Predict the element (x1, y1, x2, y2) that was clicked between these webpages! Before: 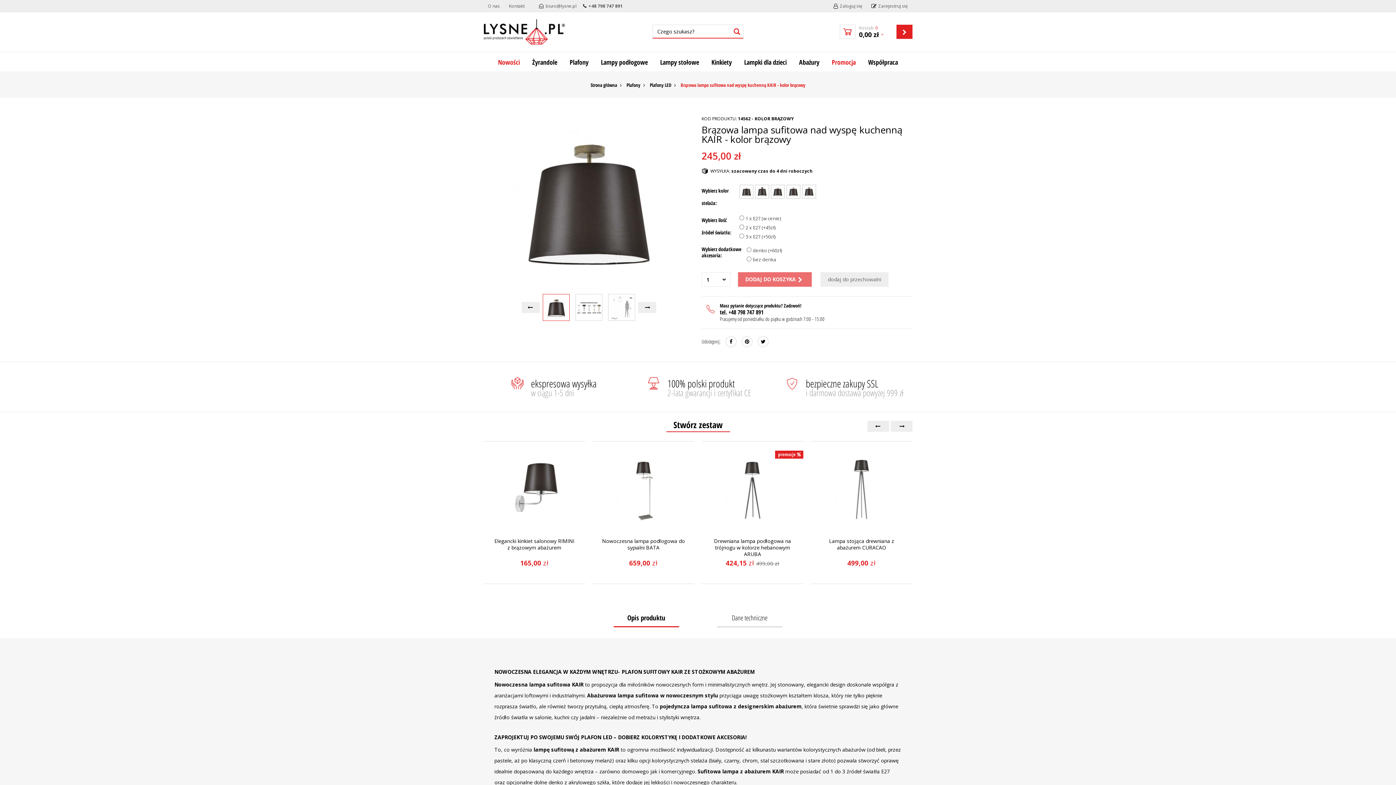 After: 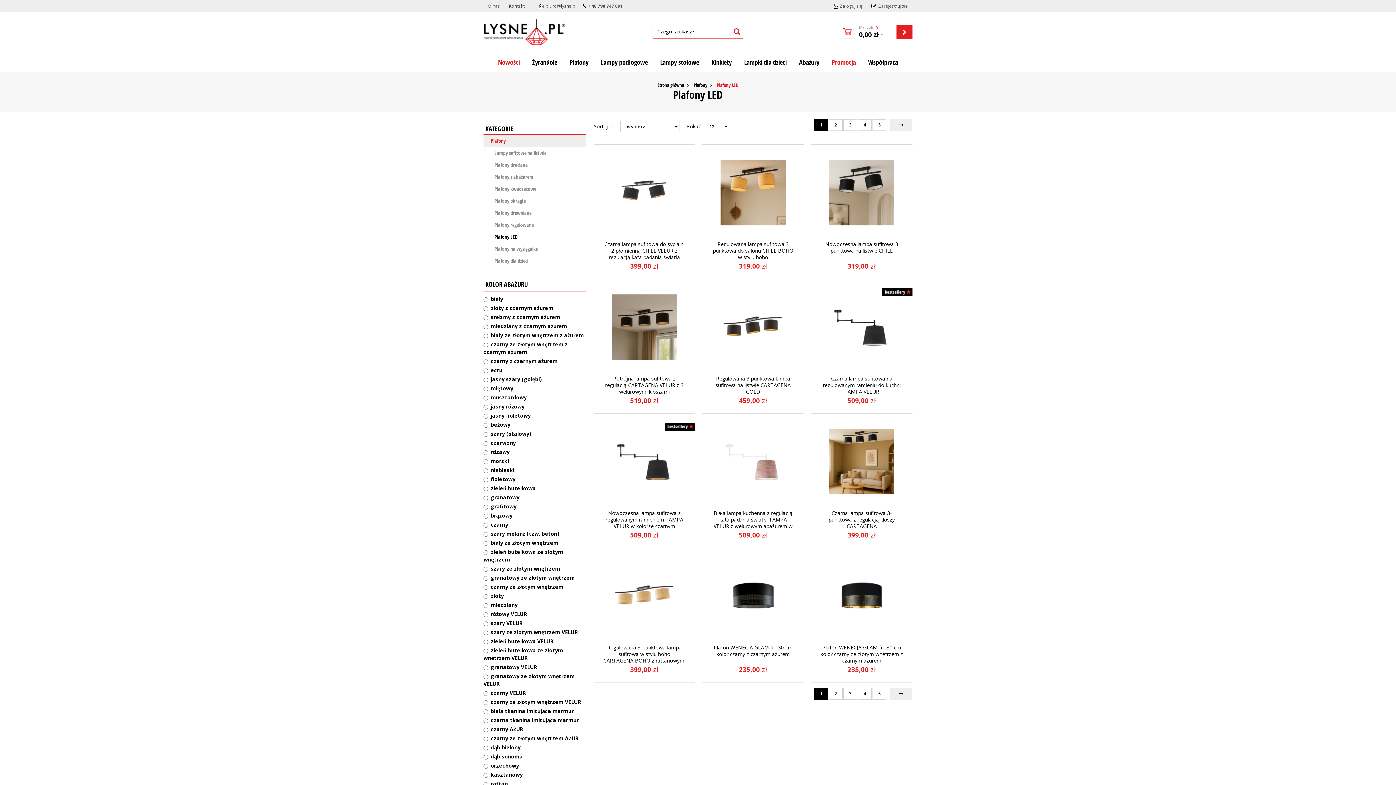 Action: label: Plafony LED  bbox: (650, 81, 672, 88)